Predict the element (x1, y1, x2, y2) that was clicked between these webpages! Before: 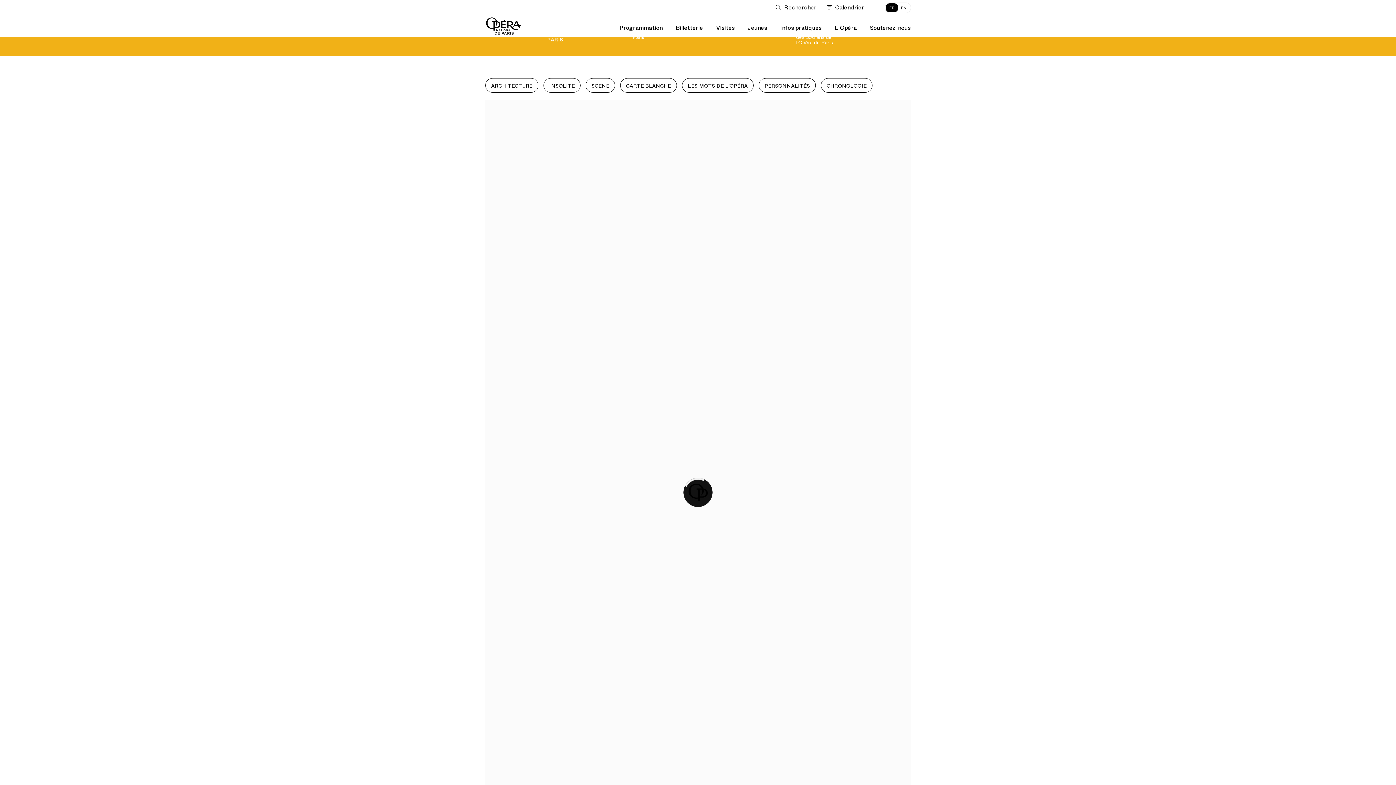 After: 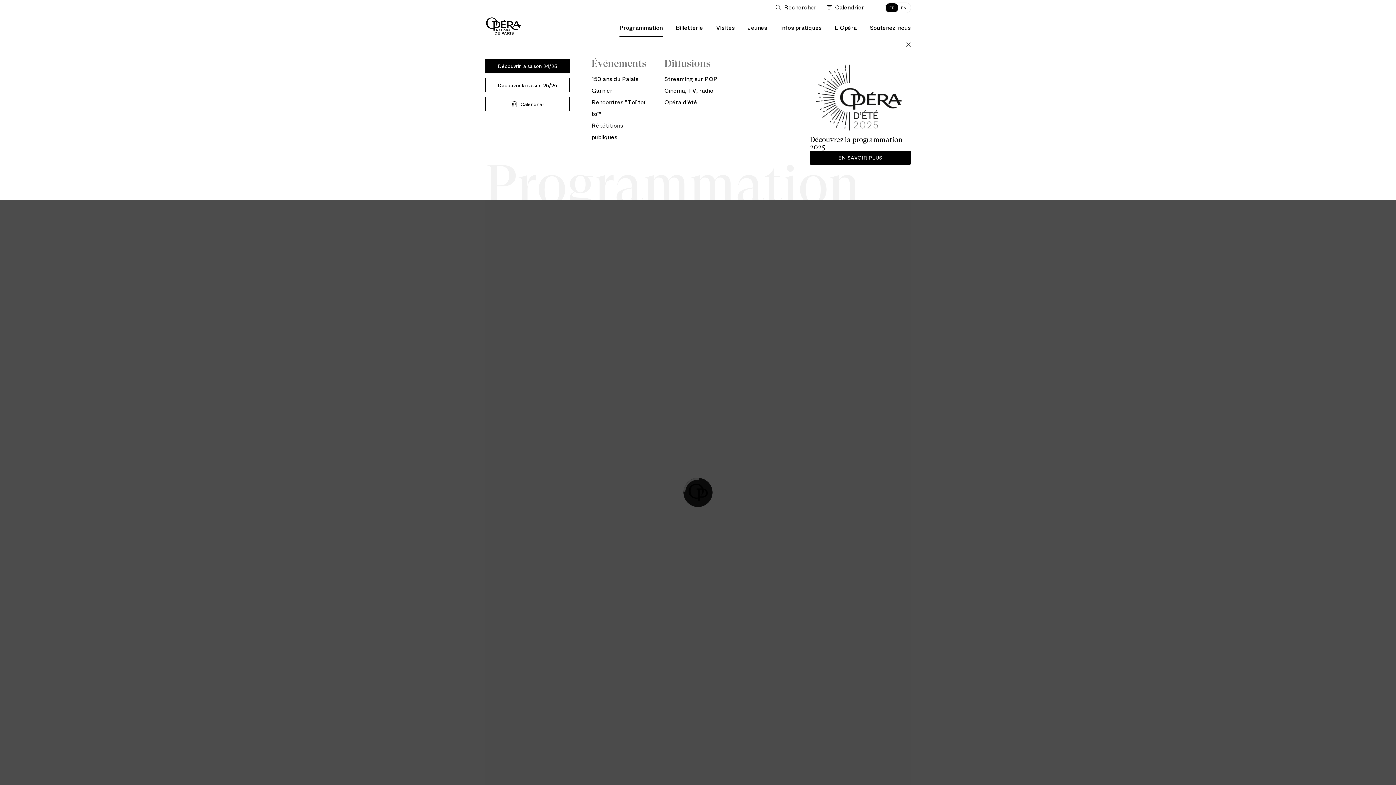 Action: label: Programmation bbox: (619, 15, 662, 37)